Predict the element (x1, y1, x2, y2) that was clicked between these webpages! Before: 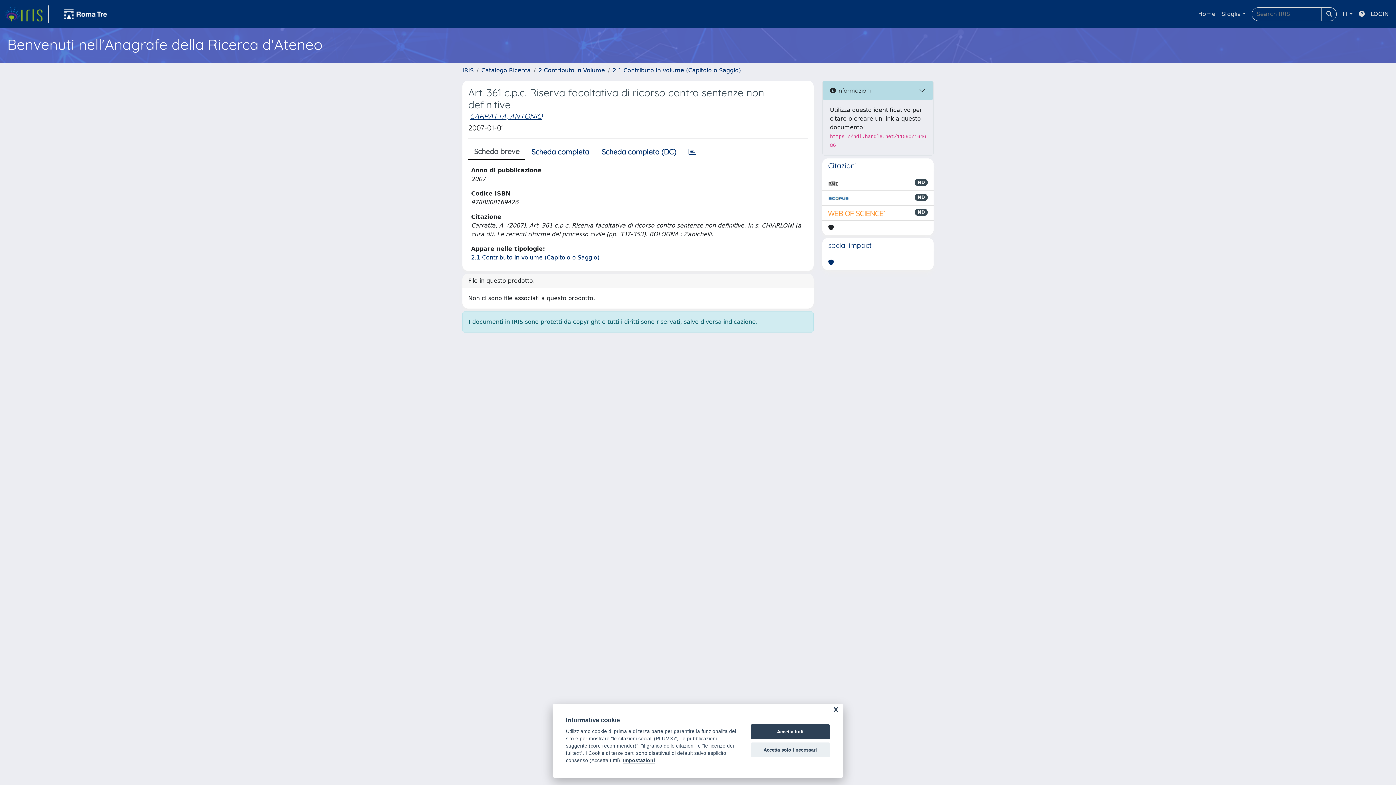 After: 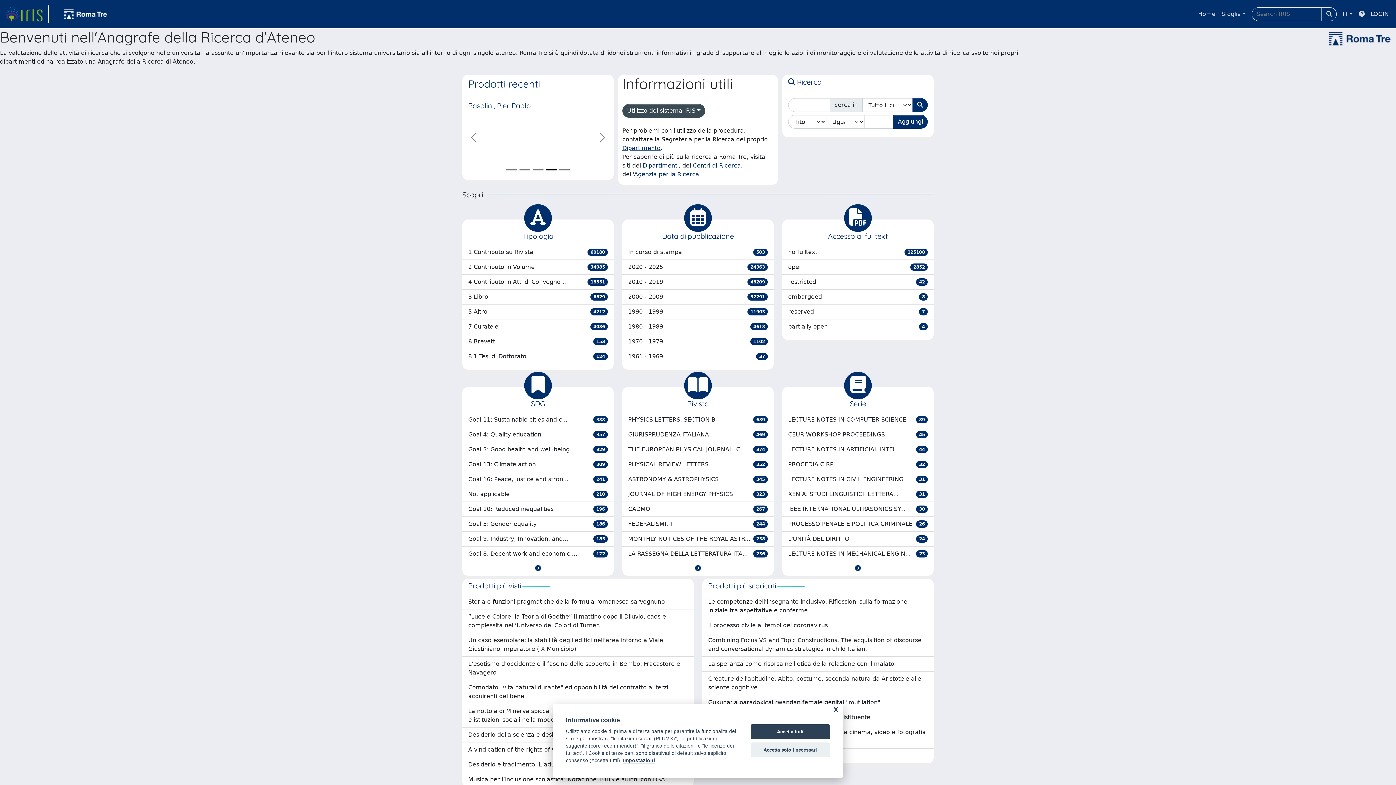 Action: bbox: (1195, 6, 1218, 21) label: Home